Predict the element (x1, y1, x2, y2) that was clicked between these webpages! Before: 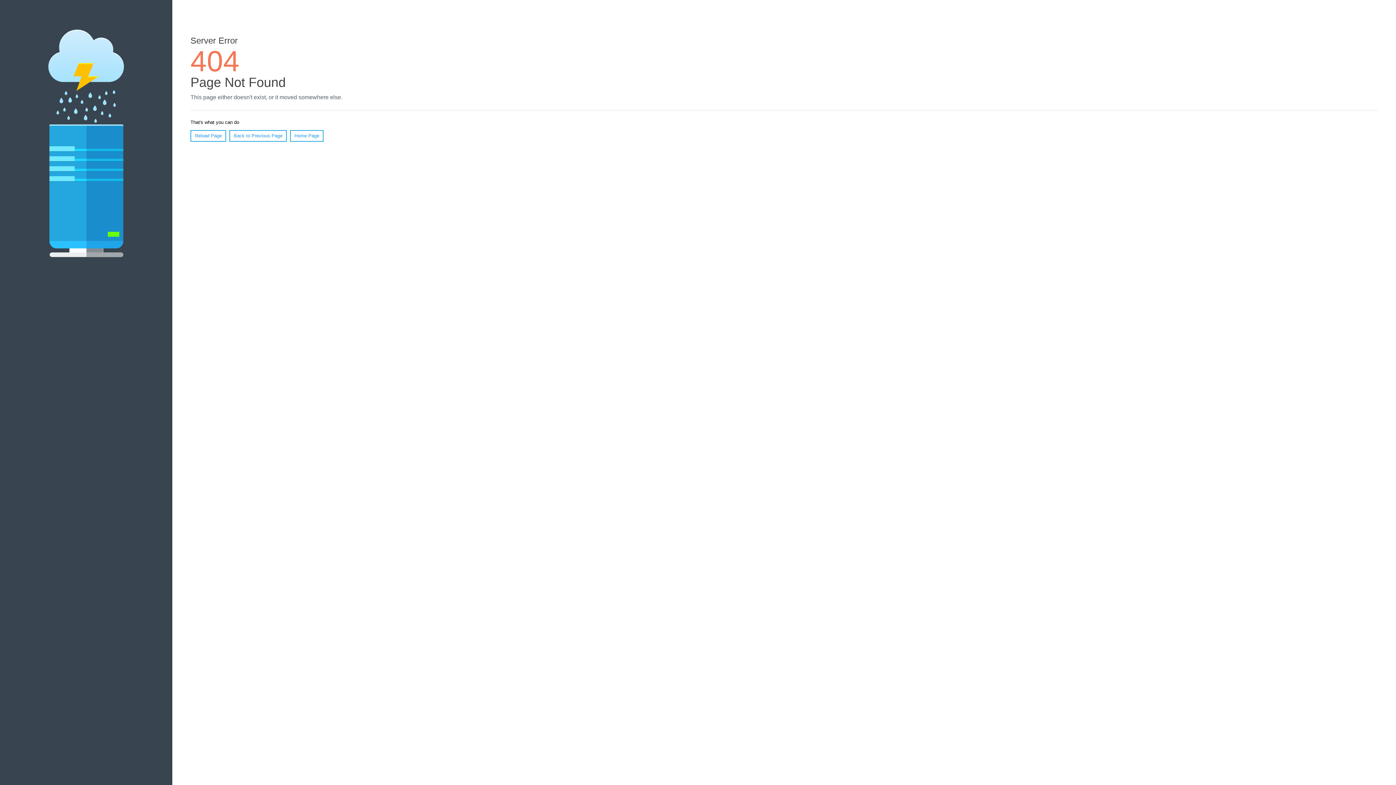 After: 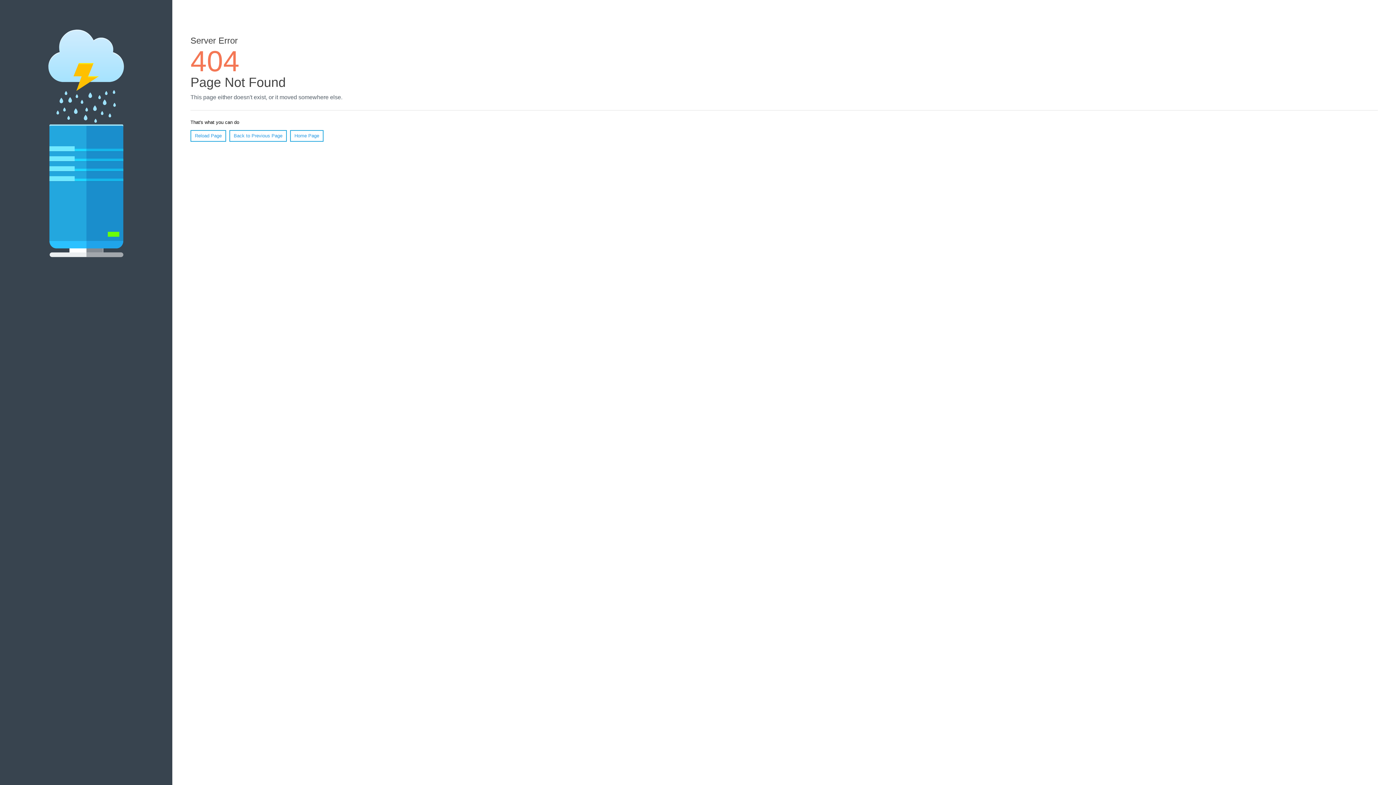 Action: bbox: (190, 130, 226, 141) label: Reload Page